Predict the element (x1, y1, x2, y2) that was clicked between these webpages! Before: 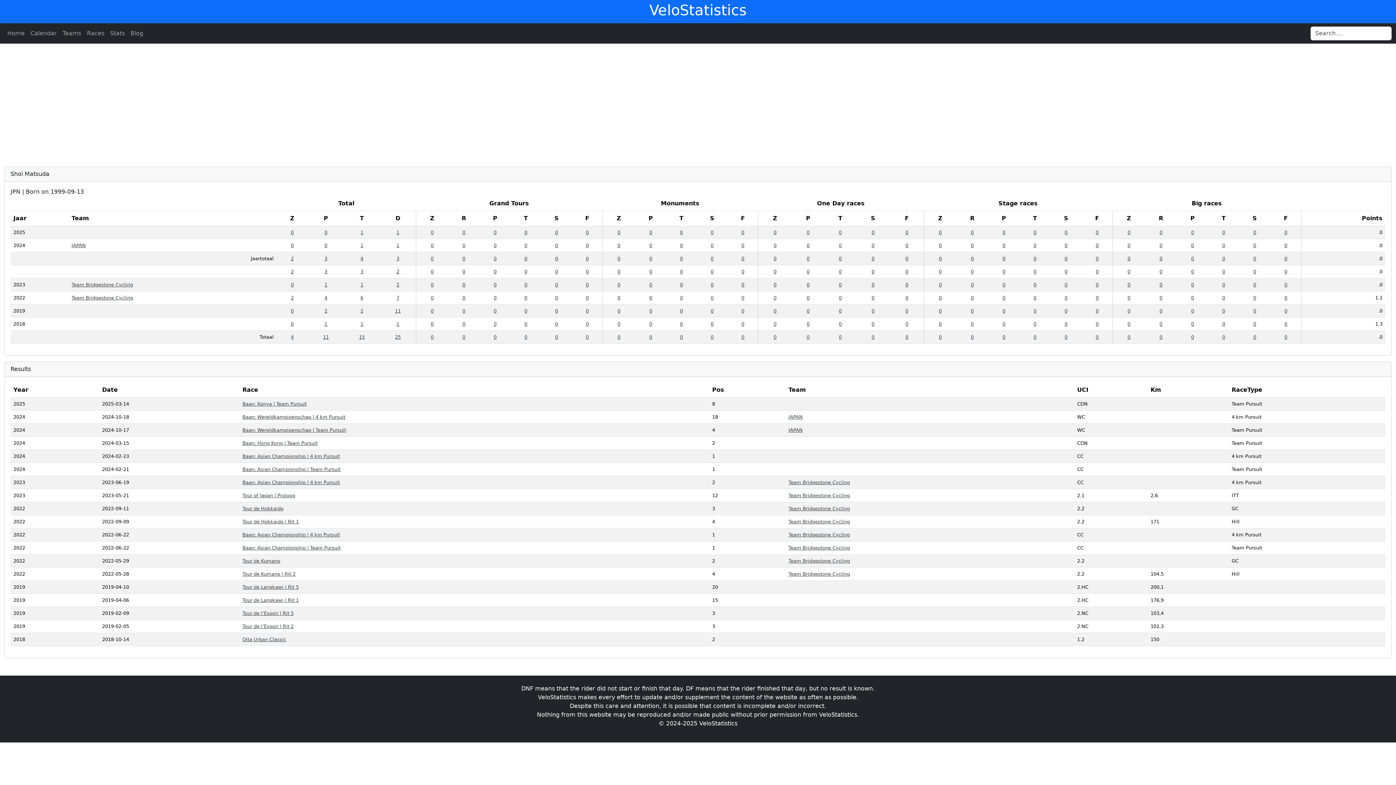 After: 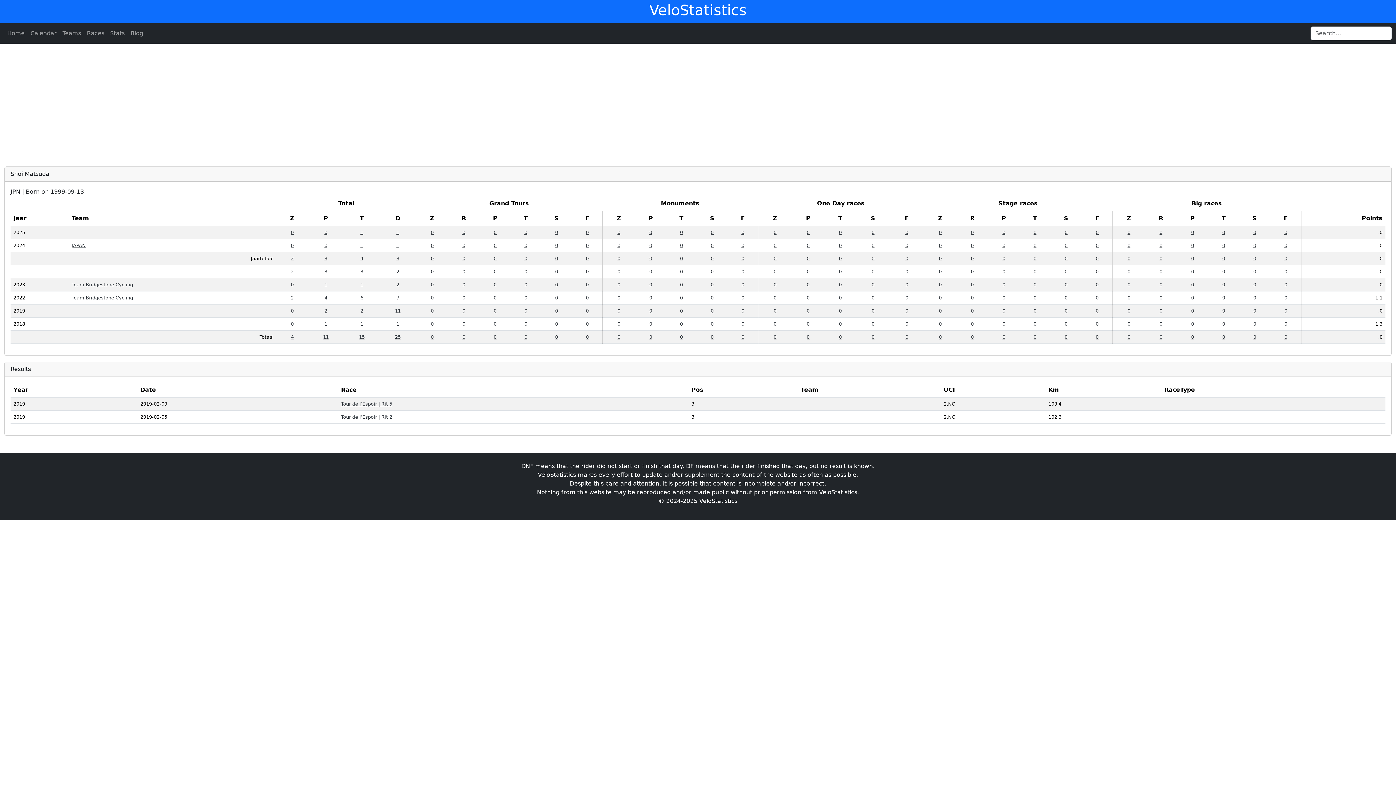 Action: label: 2 bbox: (324, 308, 327, 313)